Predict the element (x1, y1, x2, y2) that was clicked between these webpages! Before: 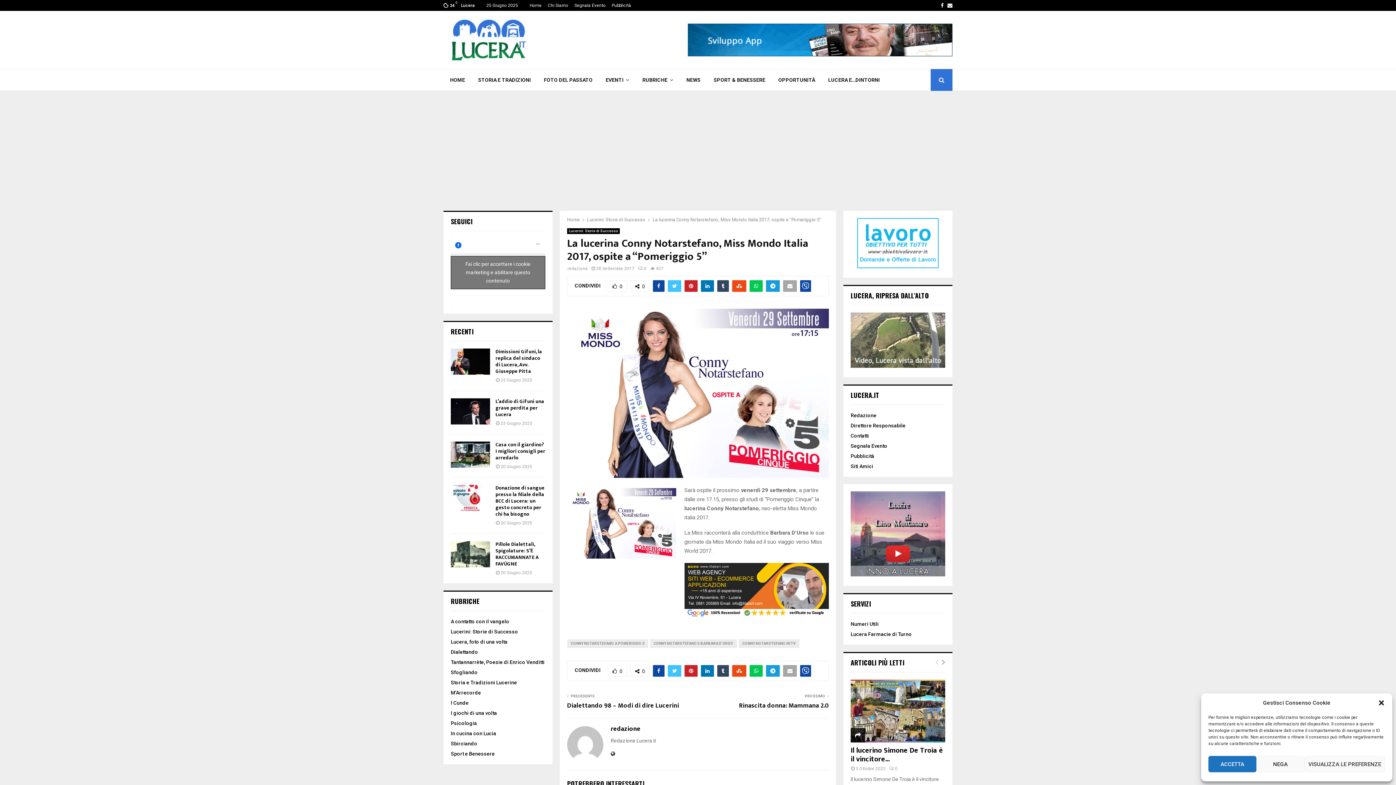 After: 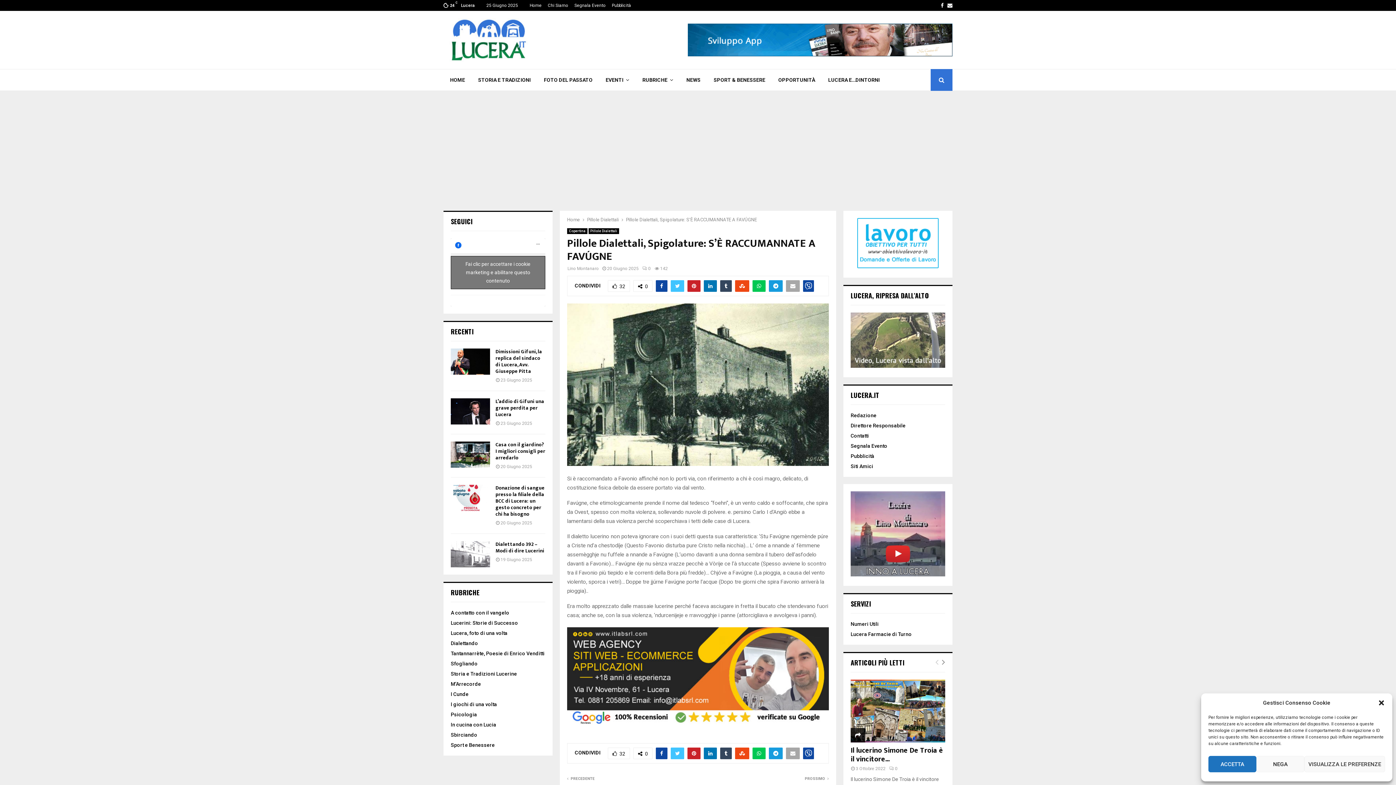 Action: bbox: (450, 541, 490, 567)